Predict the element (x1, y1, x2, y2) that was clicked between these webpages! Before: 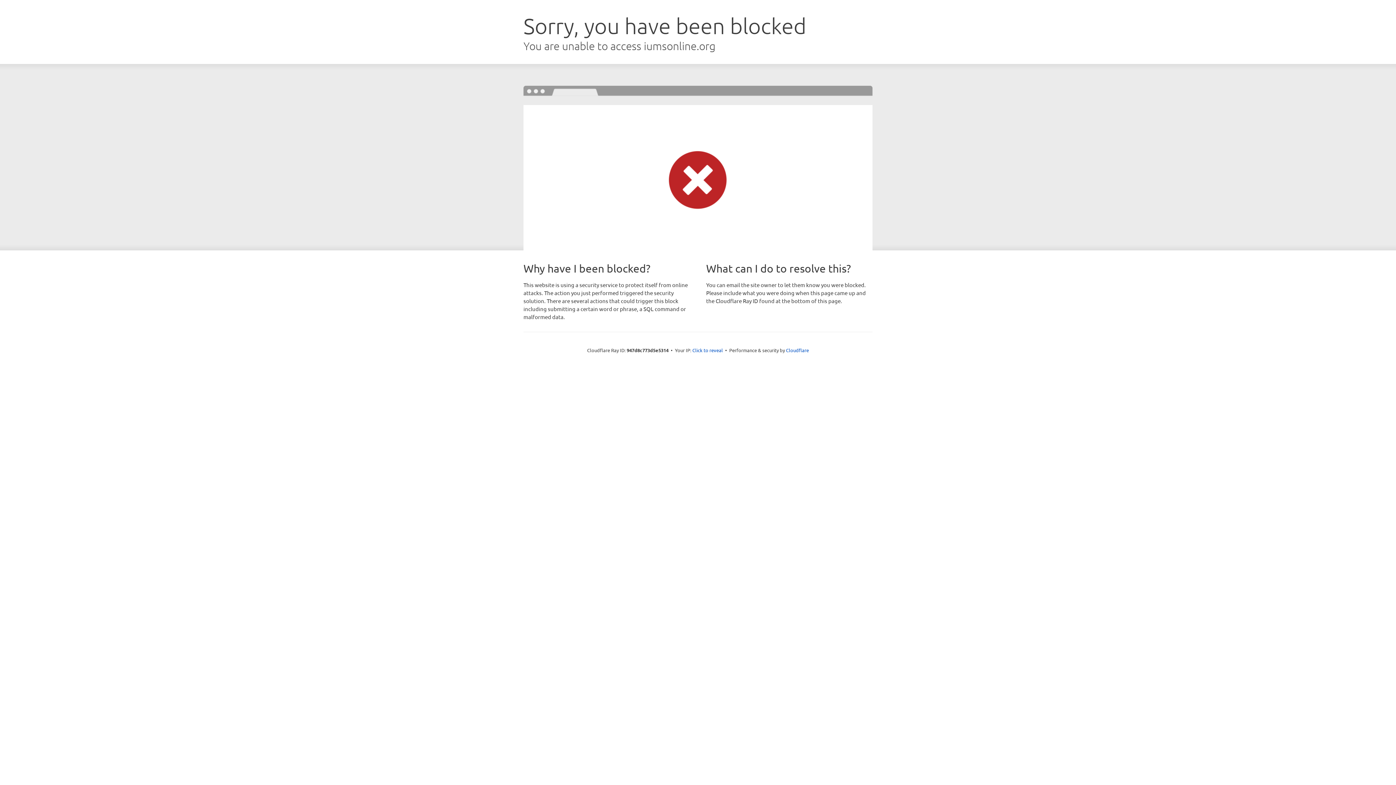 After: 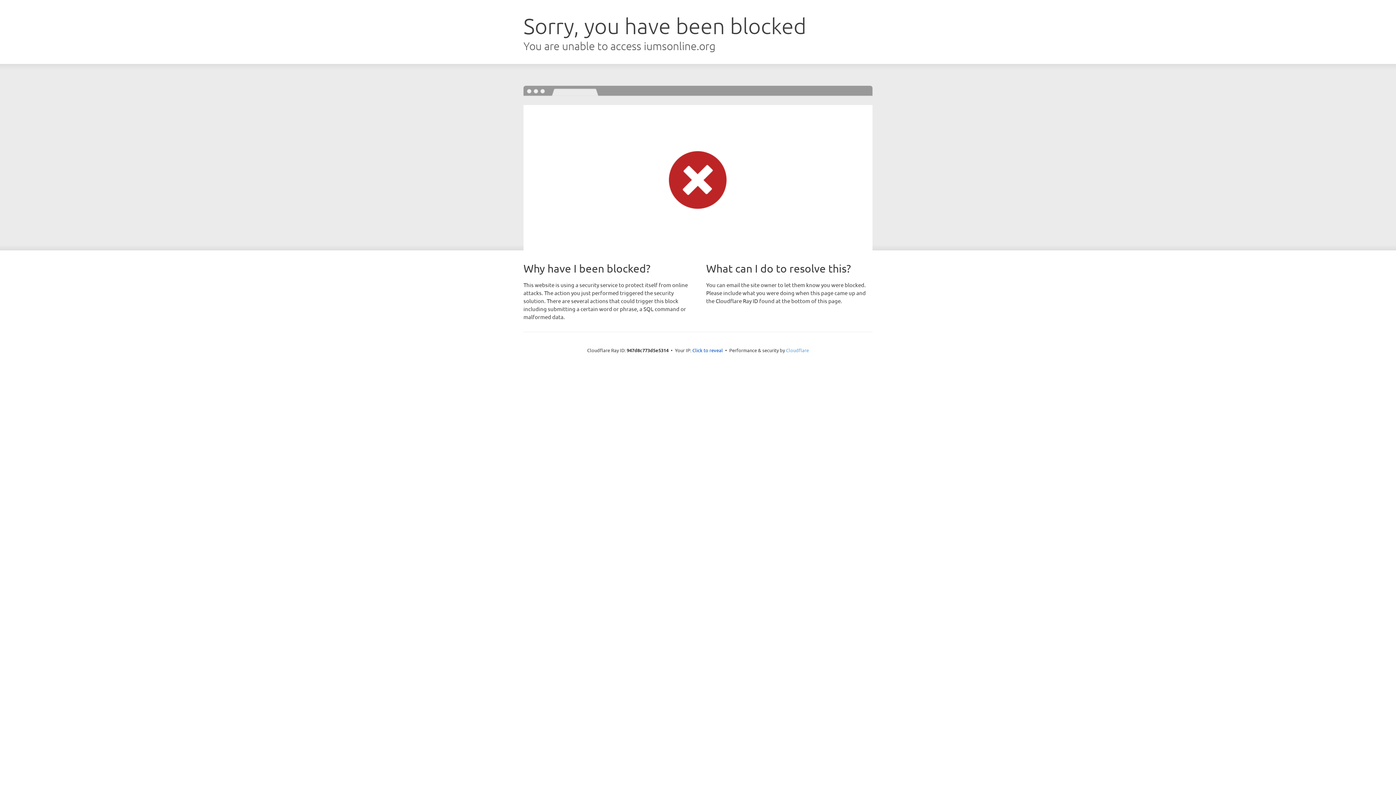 Action: label: Cloudflare bbox: (786, 347, 809, 353)